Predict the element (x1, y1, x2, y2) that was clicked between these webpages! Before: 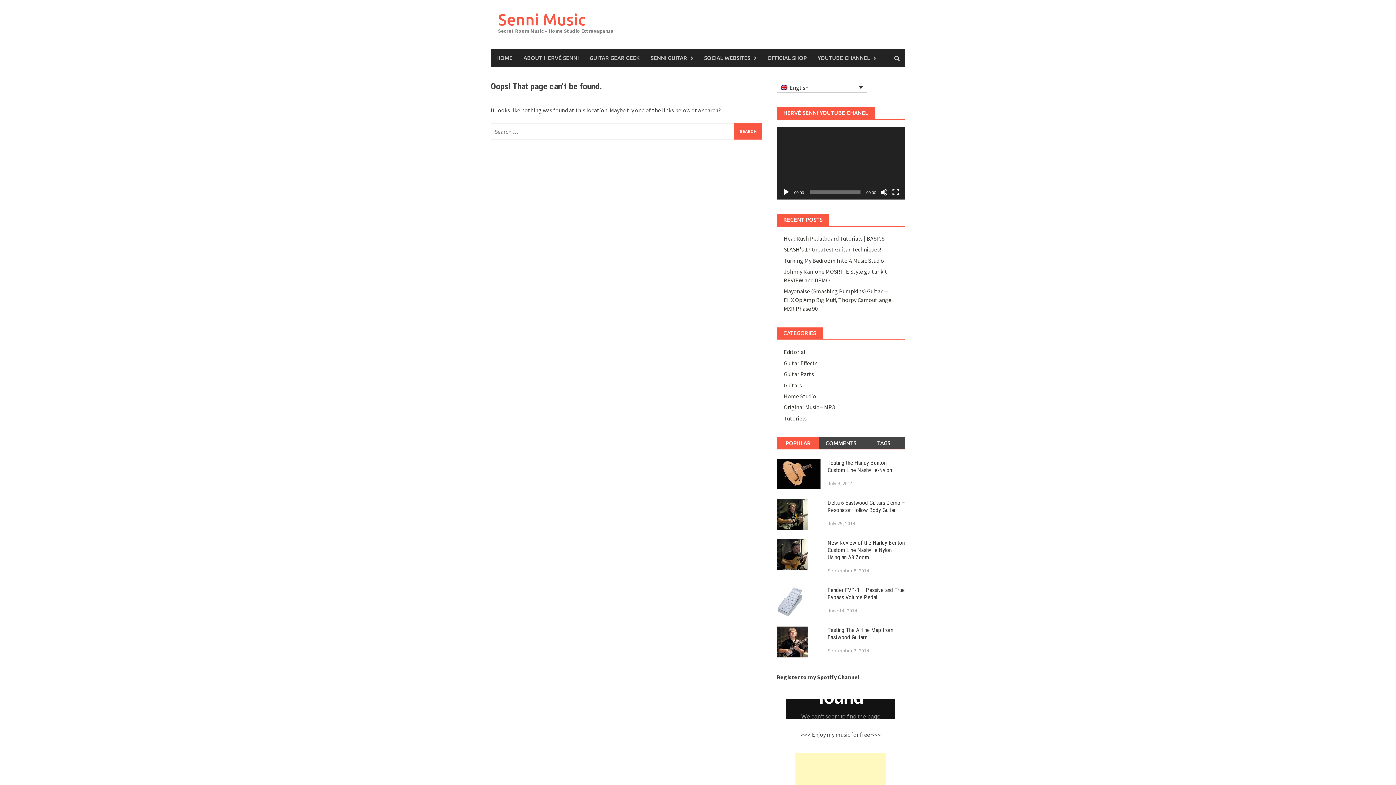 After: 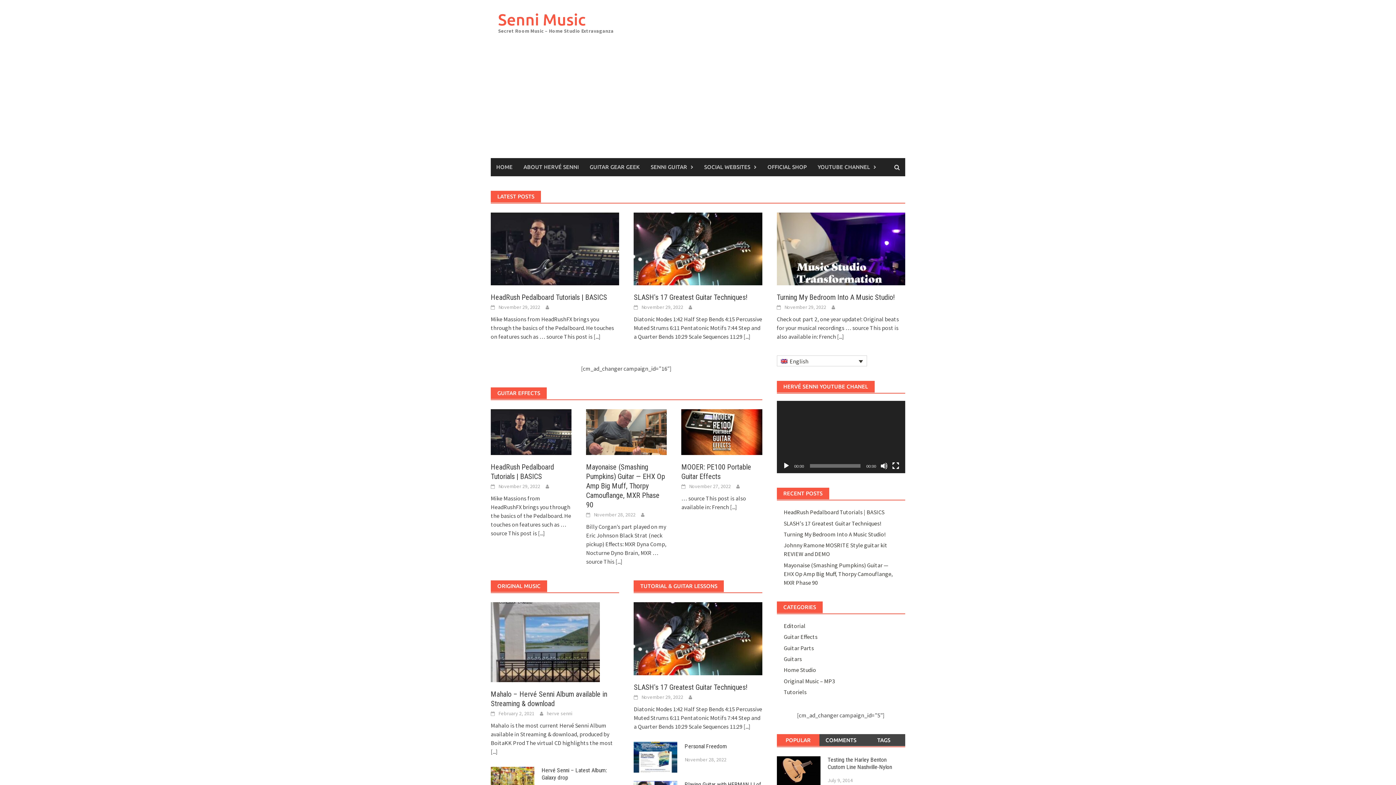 Action: bbox: (490, 49, 518, 67) label: HOME